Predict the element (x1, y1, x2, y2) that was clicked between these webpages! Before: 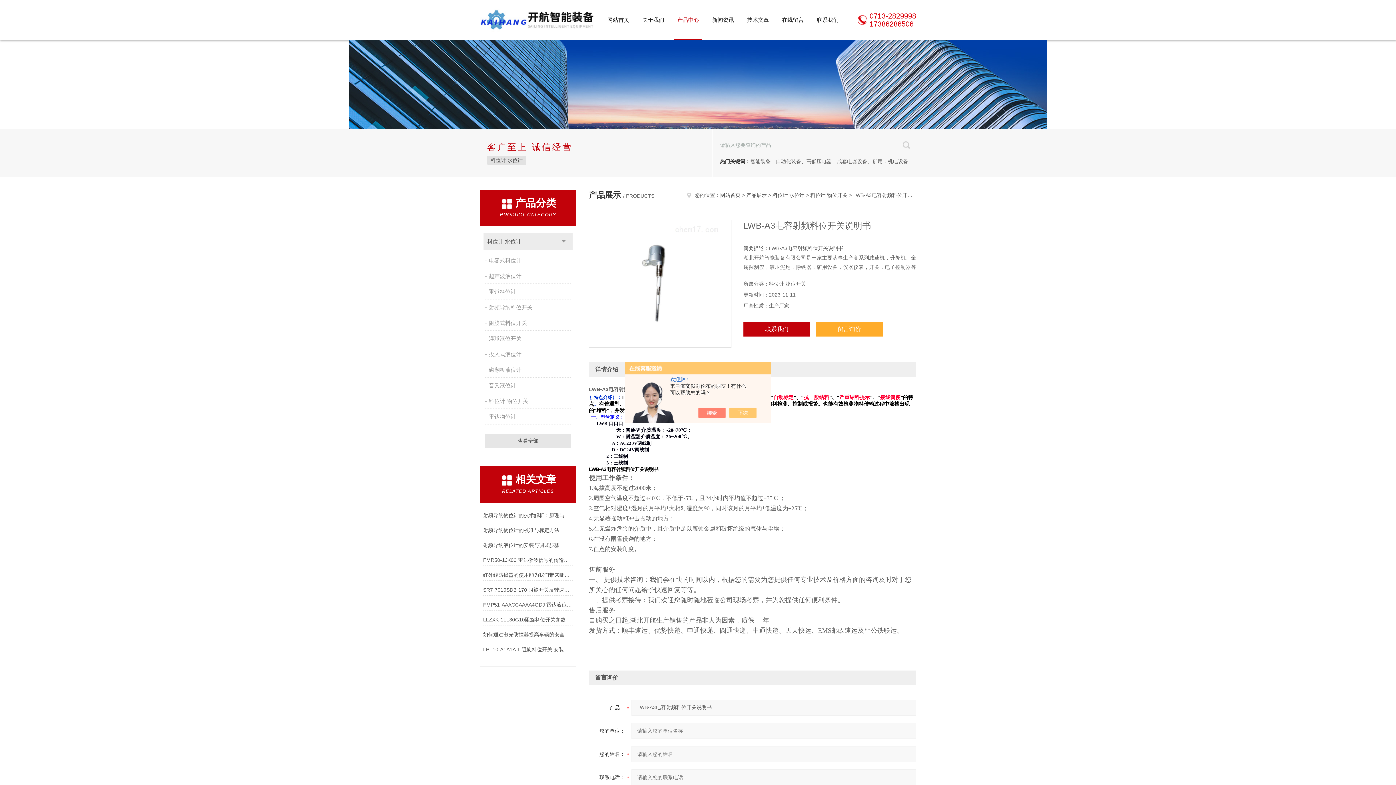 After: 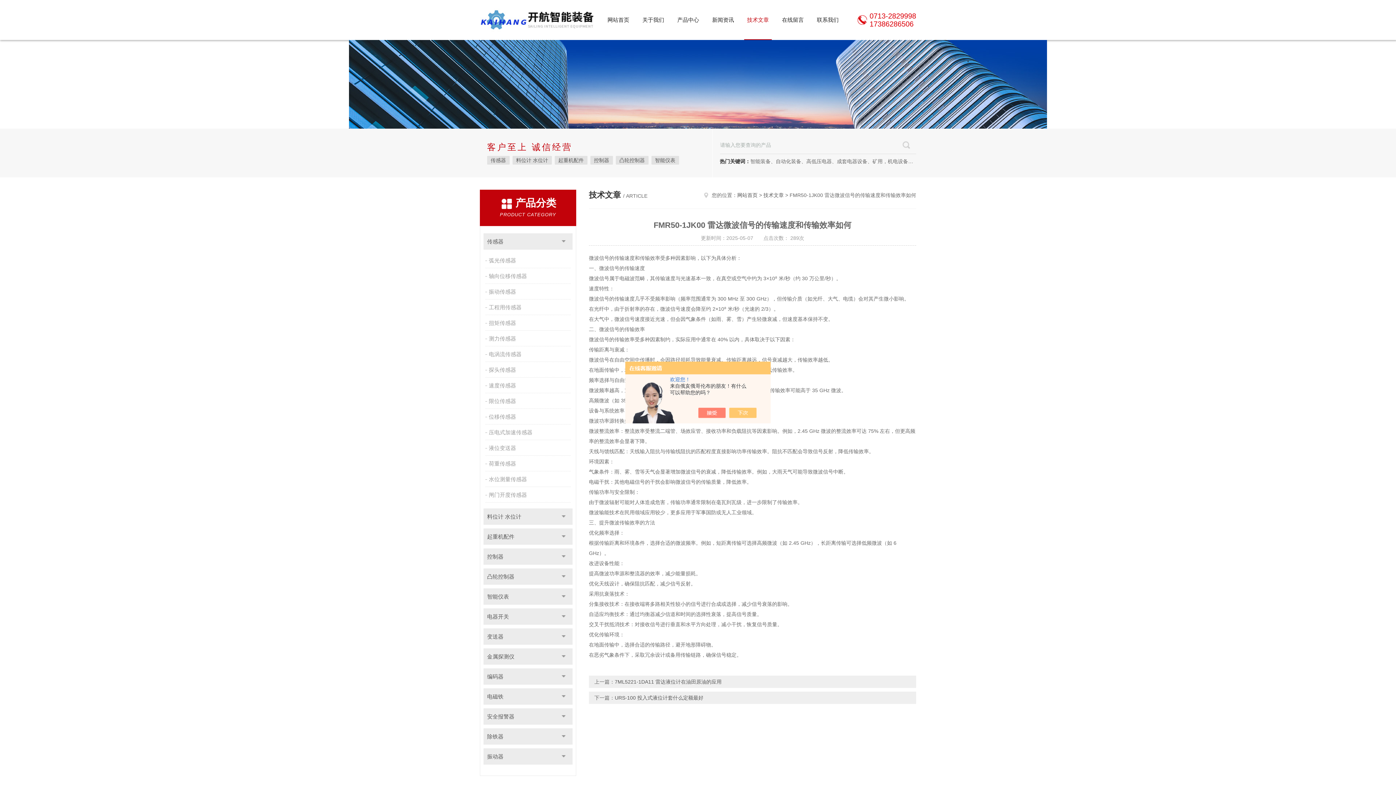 Action: label: FMR50-1JK00 雷达微波信号的传输速度和传输效率如何 bbox: (483, 554, 573, 565)